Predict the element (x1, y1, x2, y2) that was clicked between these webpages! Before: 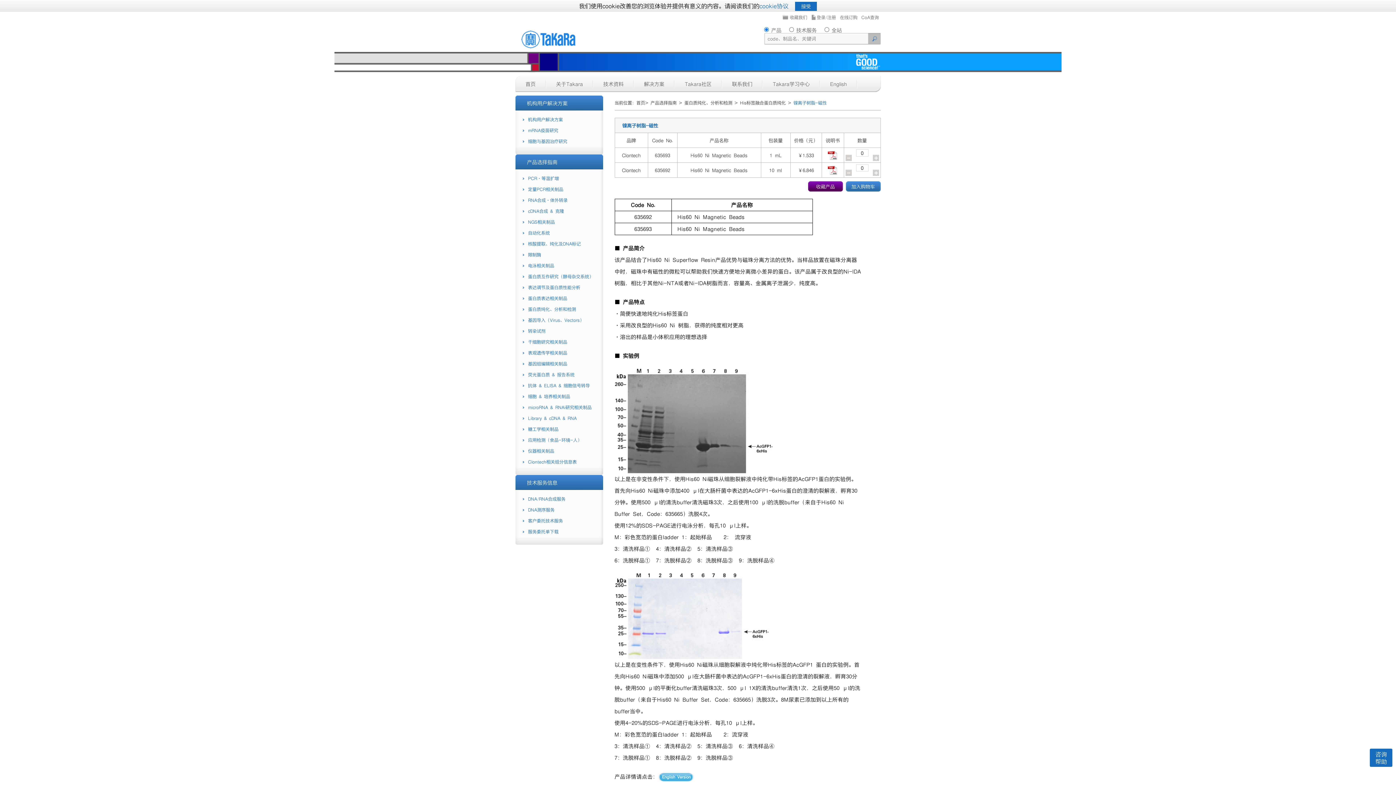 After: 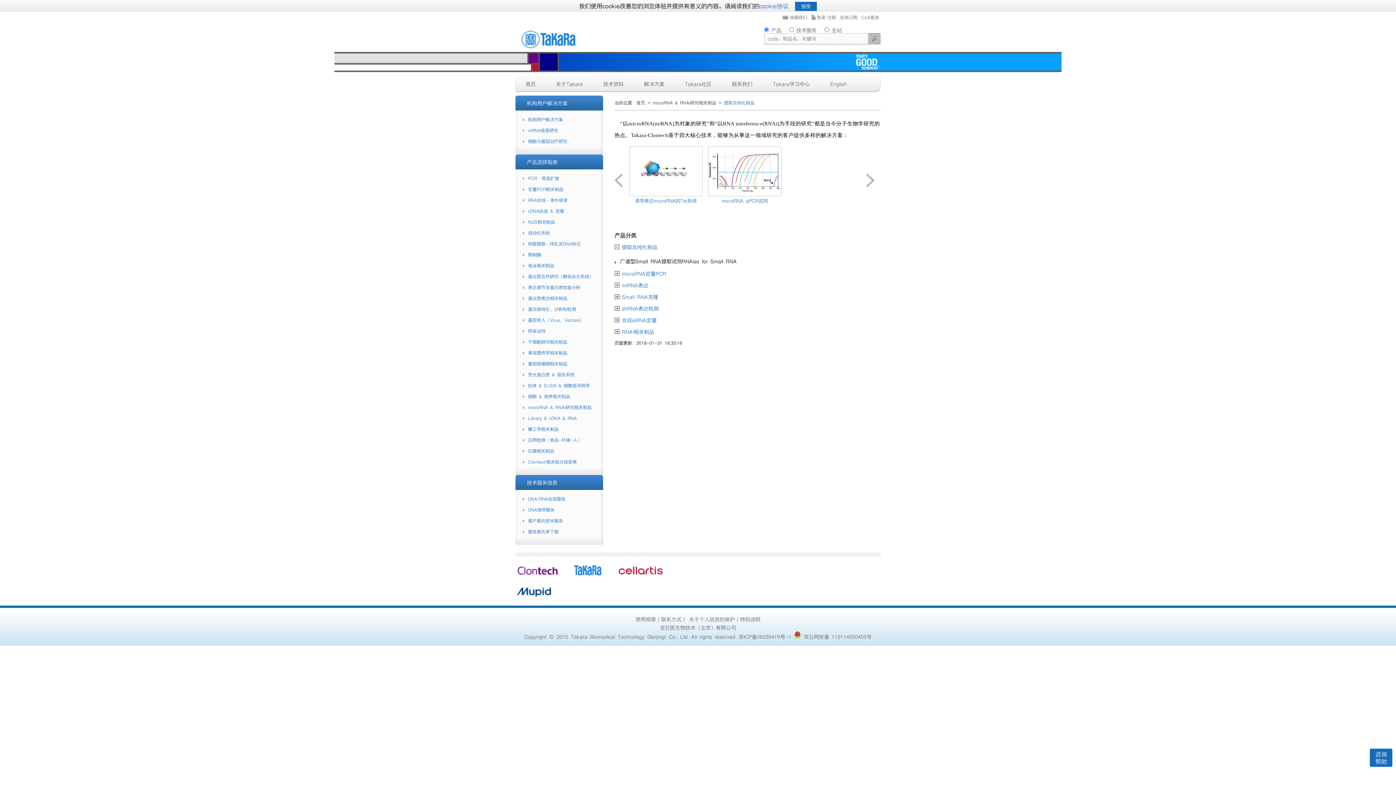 Action: label: microRNA & RNAi研究相关制品 bbox: (515, 402, 603, 413)